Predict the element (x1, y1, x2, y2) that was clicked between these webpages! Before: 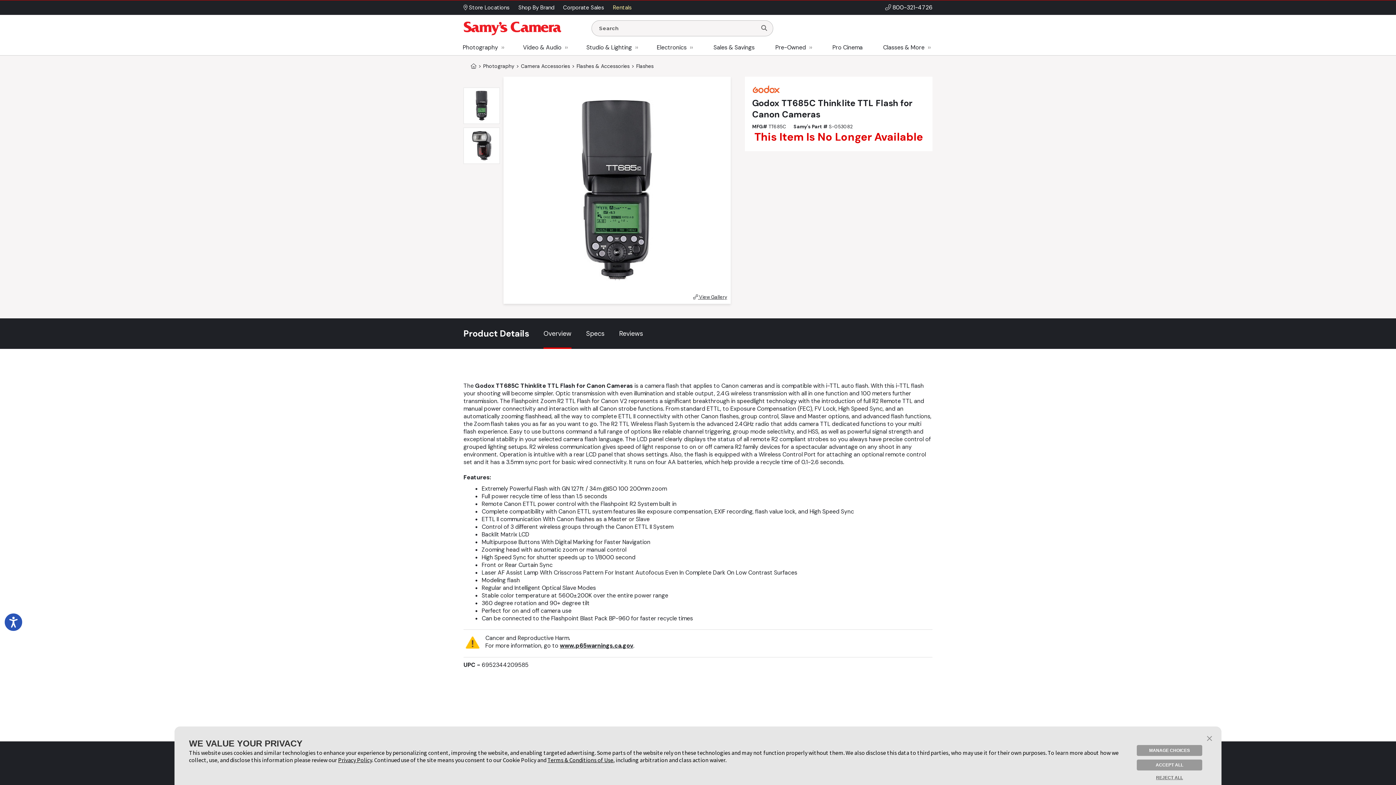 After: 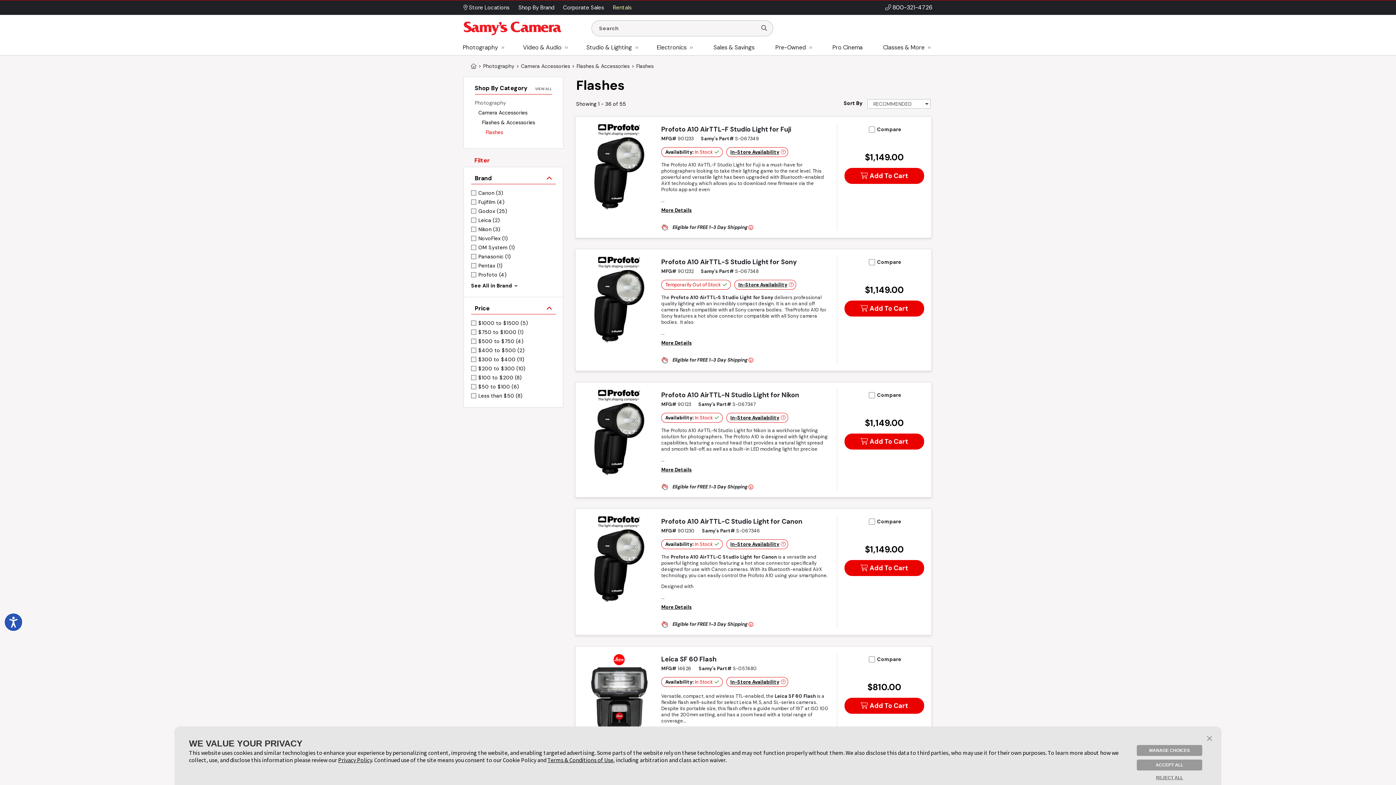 Action: label: Flashes bbox: (636, 62, 653, 69)